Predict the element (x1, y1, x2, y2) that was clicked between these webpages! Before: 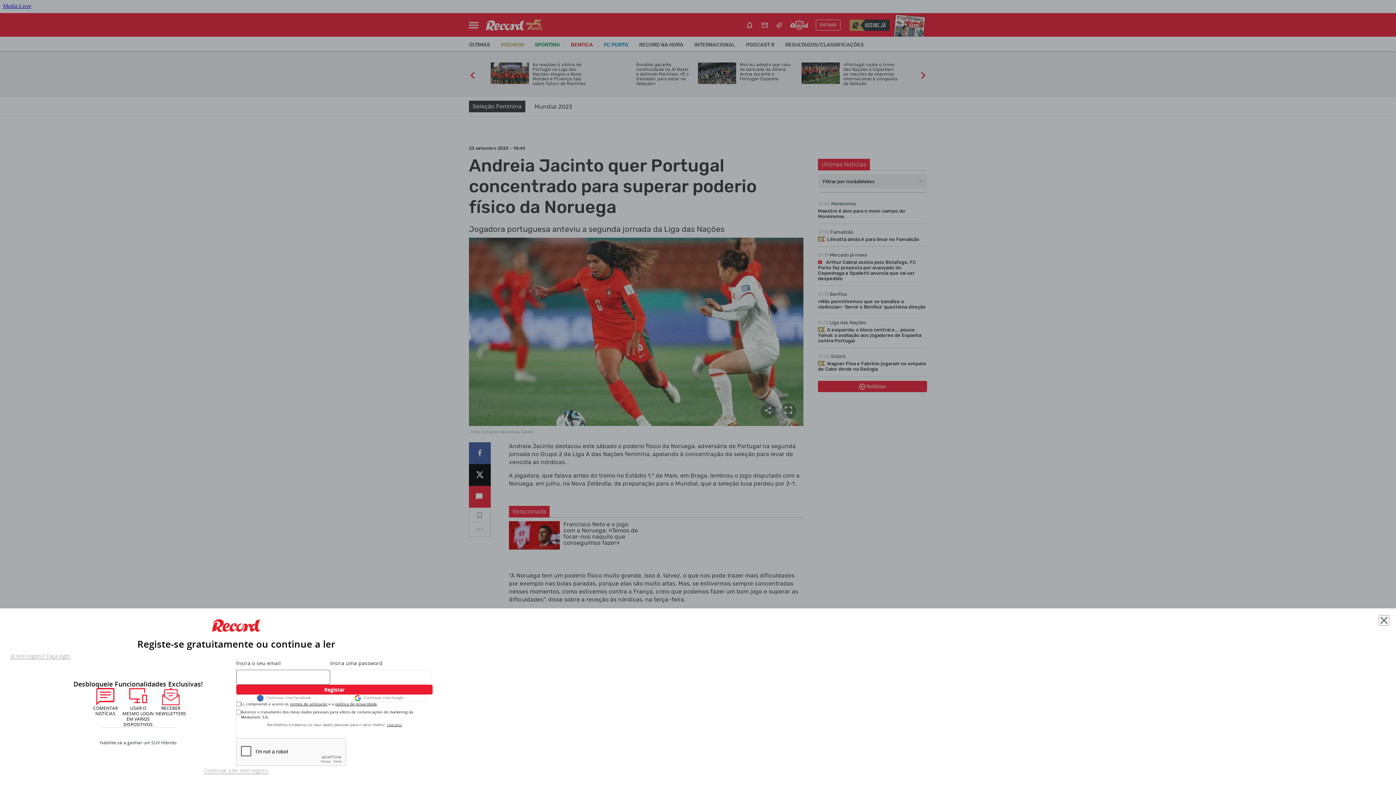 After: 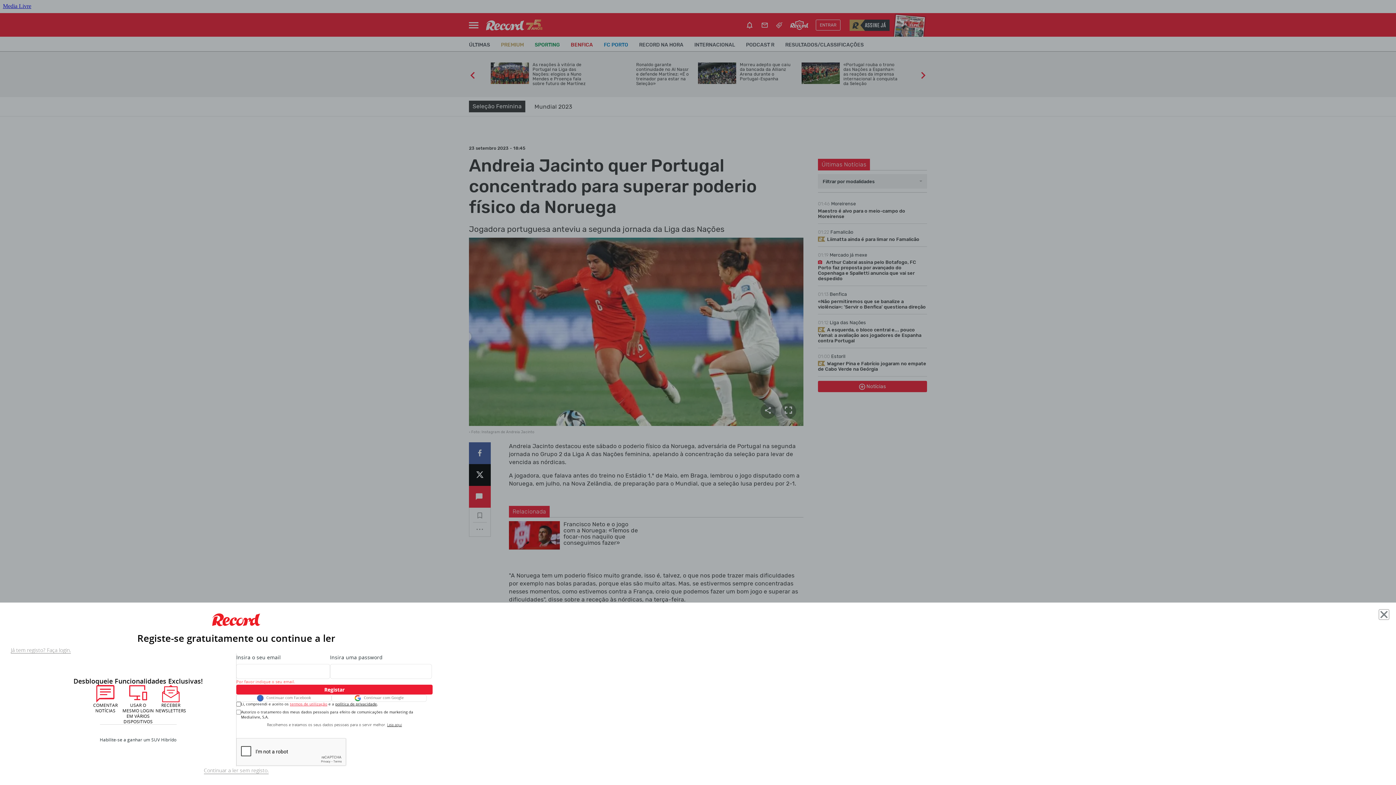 Action: label: termos de utilização bbox: (289, 702, 327, 706)